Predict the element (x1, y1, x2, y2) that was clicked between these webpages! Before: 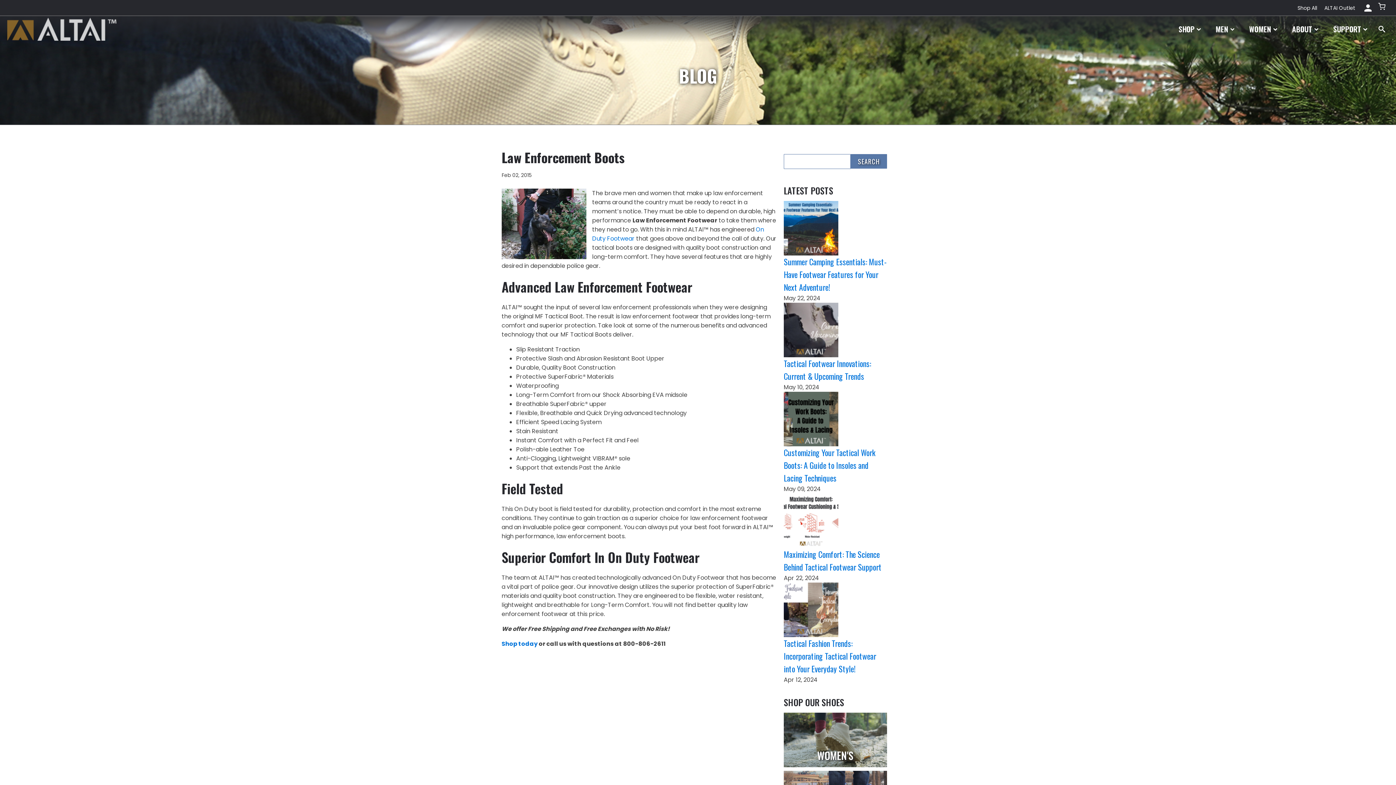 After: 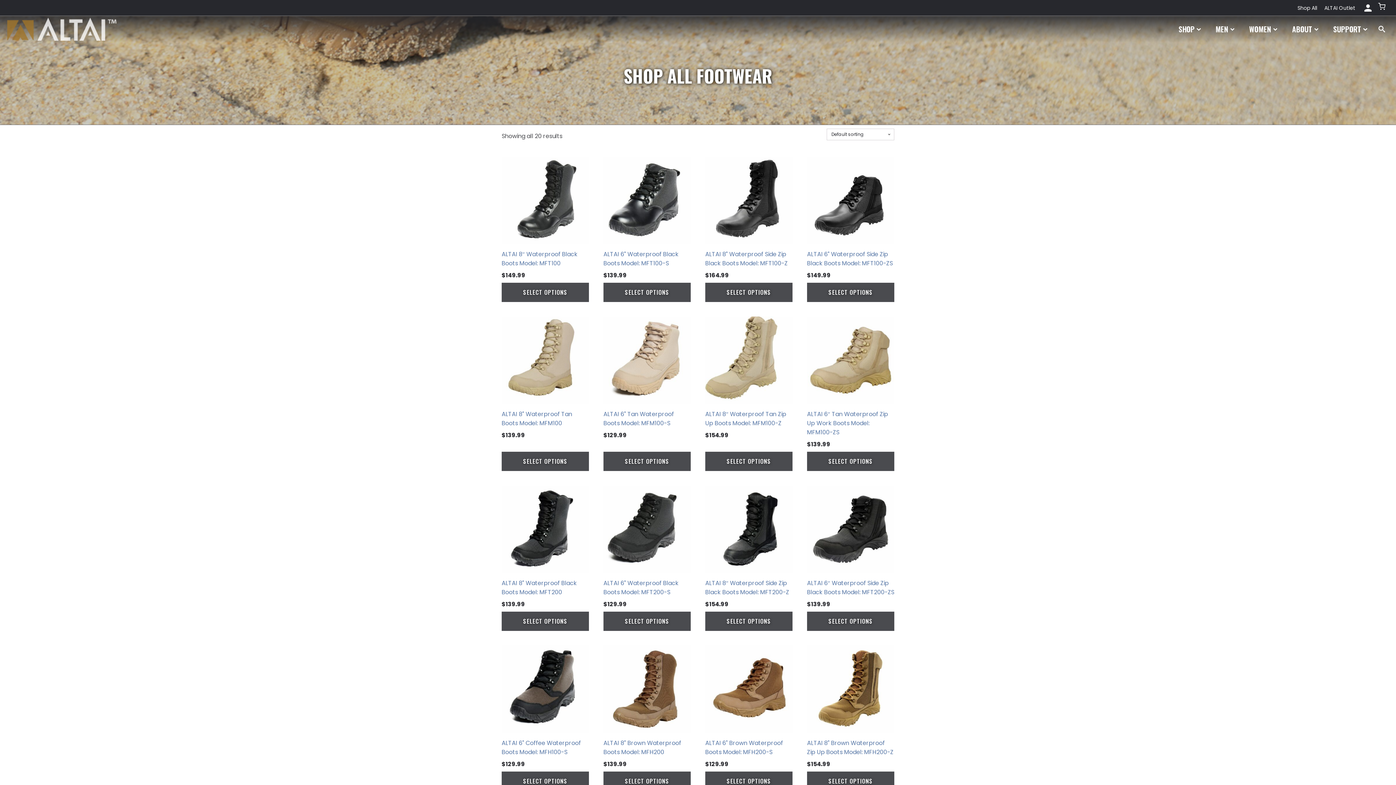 Action: label: SHOP bbox: (1171, 16, 1208, 42)